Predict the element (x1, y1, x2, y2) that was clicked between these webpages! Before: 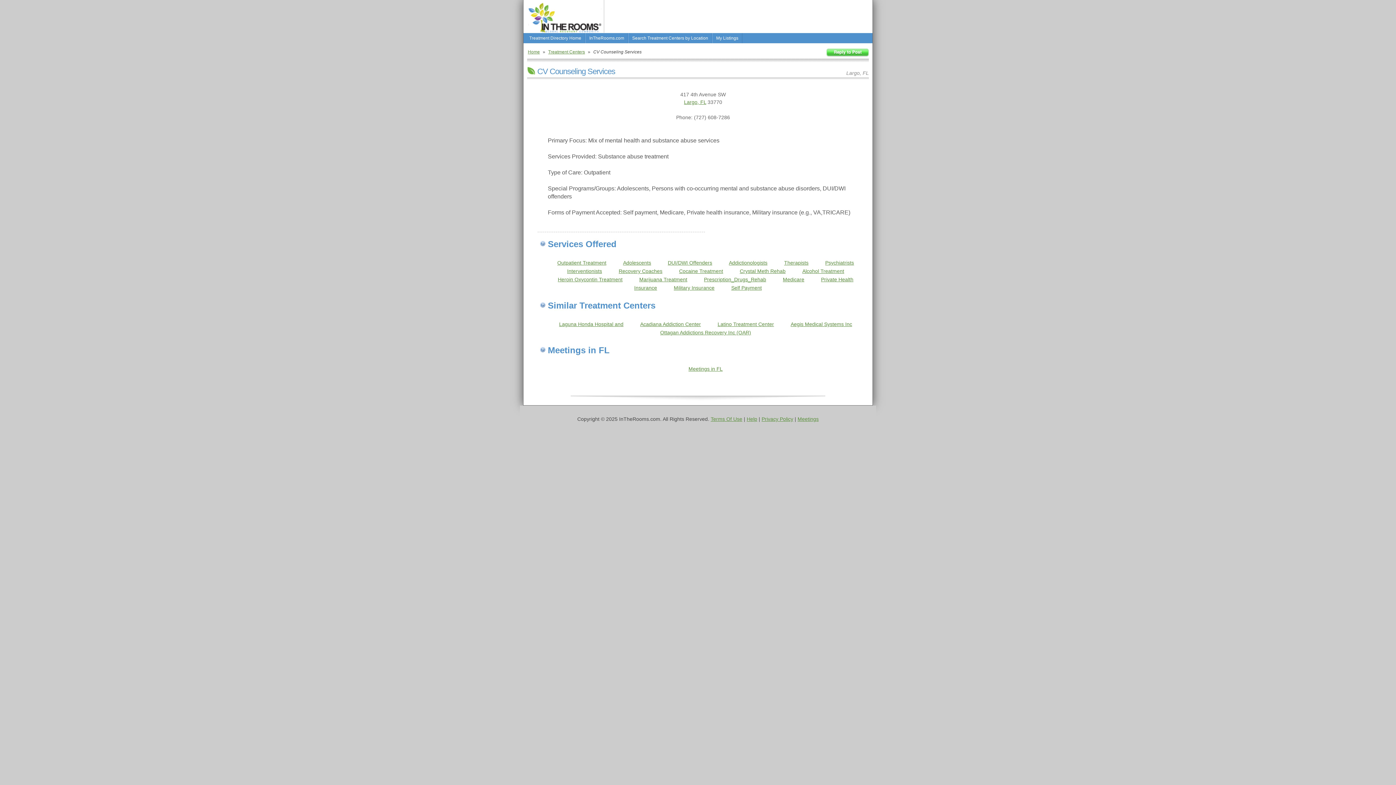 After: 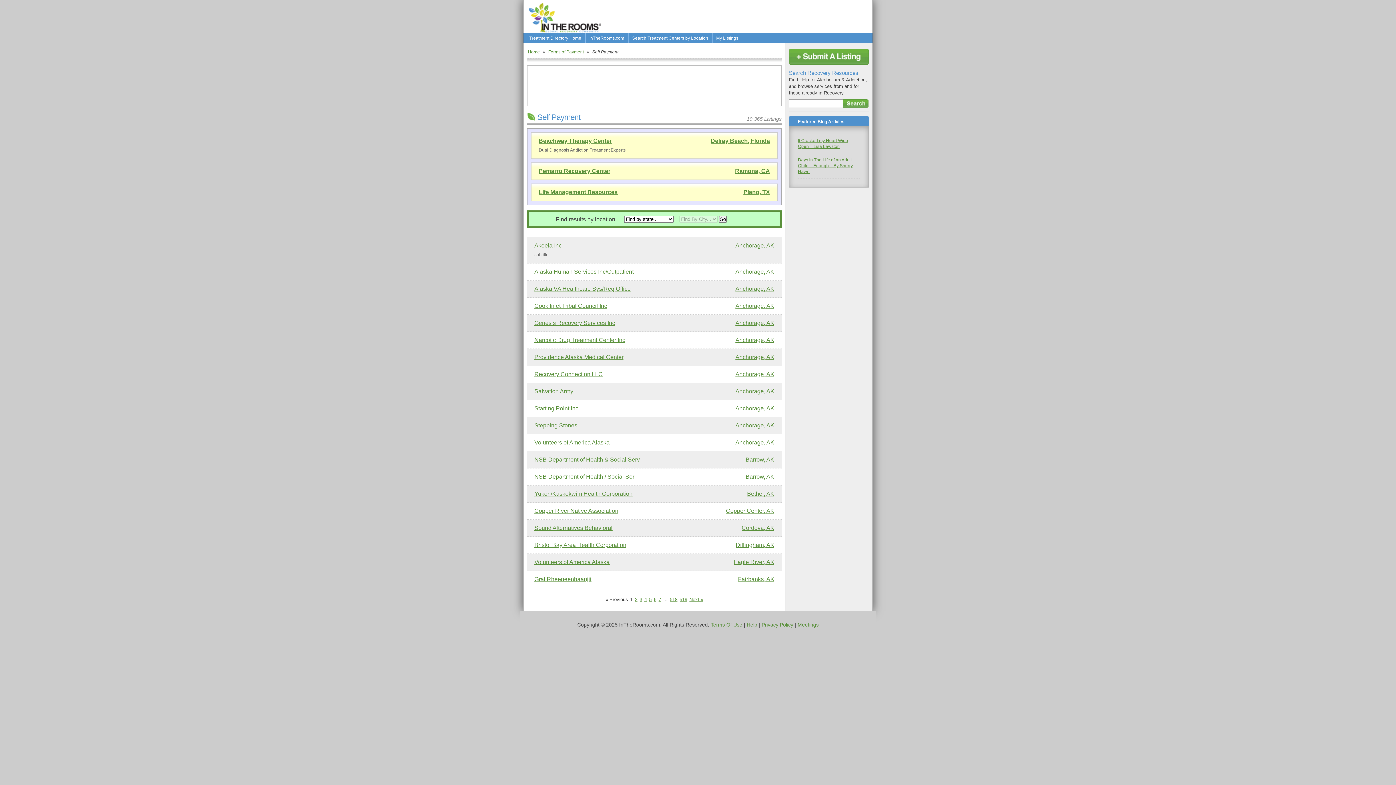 Action: bbox: (731, 285, 762, 290) label: Self Payment